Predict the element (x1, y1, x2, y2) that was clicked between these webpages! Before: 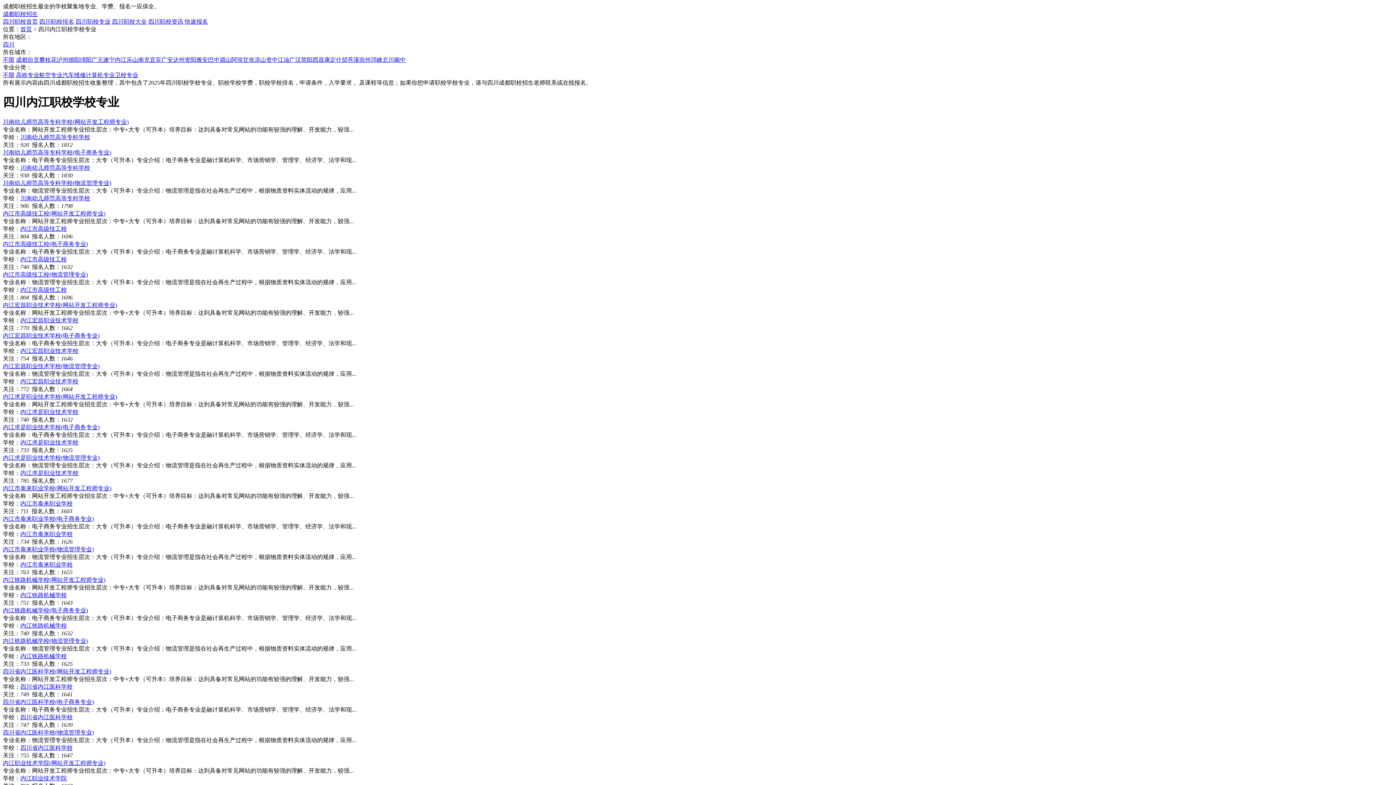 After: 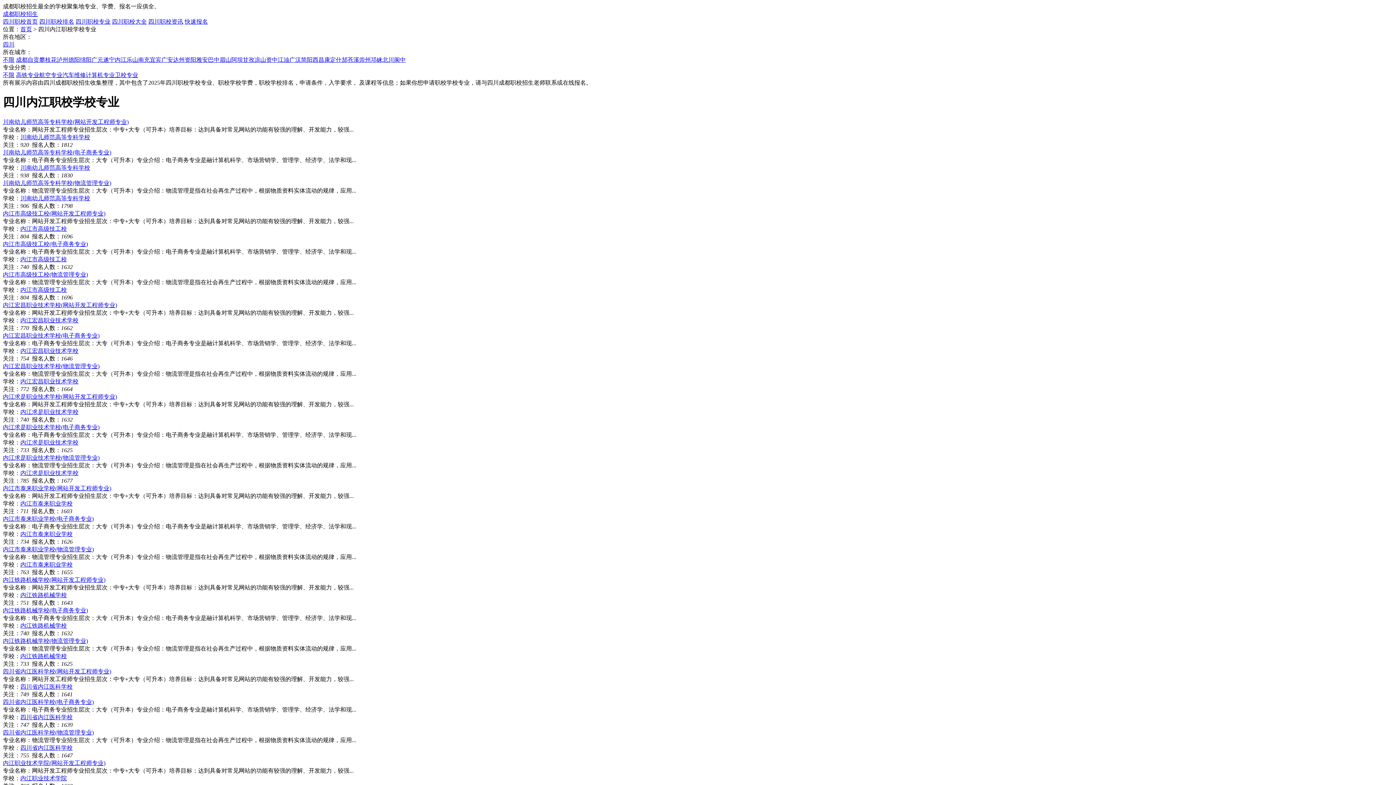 Action: label: 内江 bbox: (114, 56, 126, 62)